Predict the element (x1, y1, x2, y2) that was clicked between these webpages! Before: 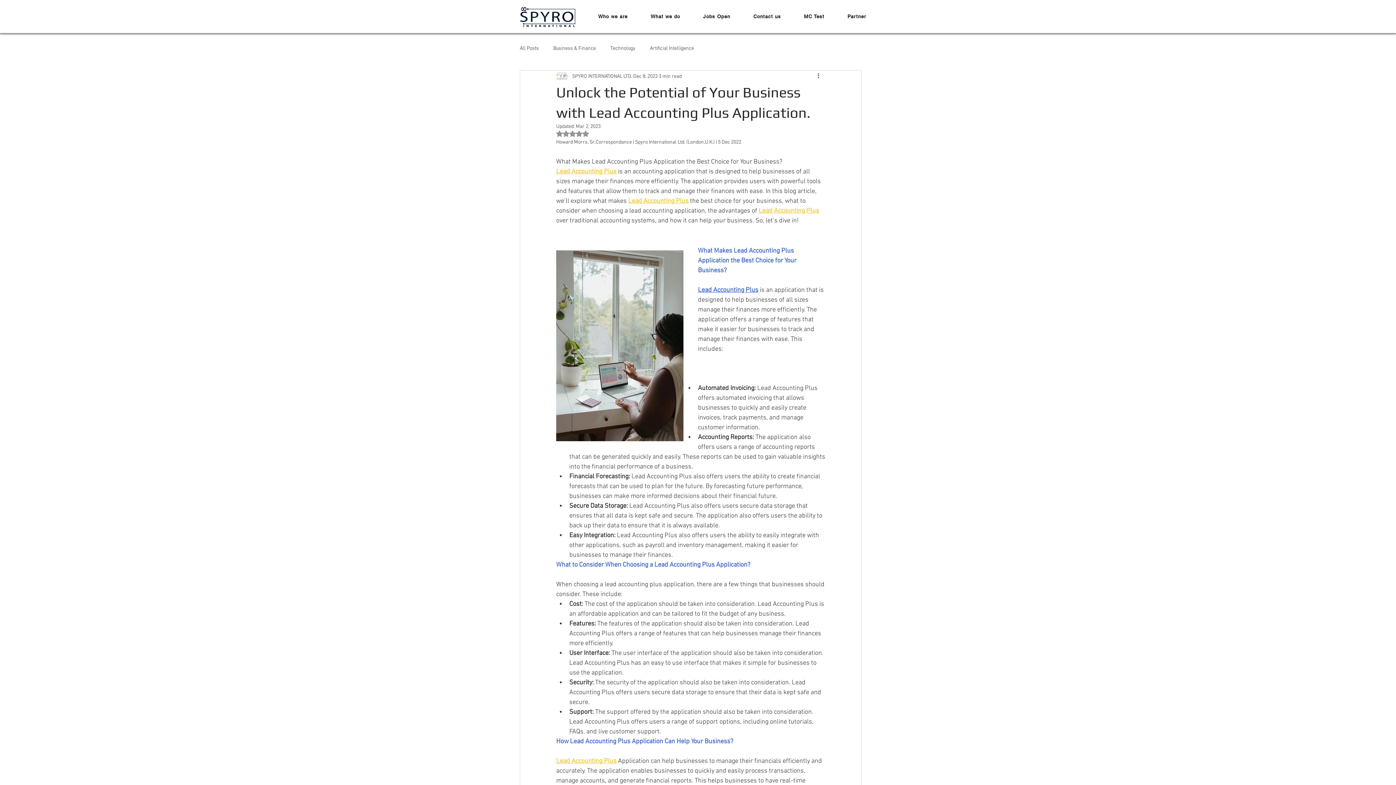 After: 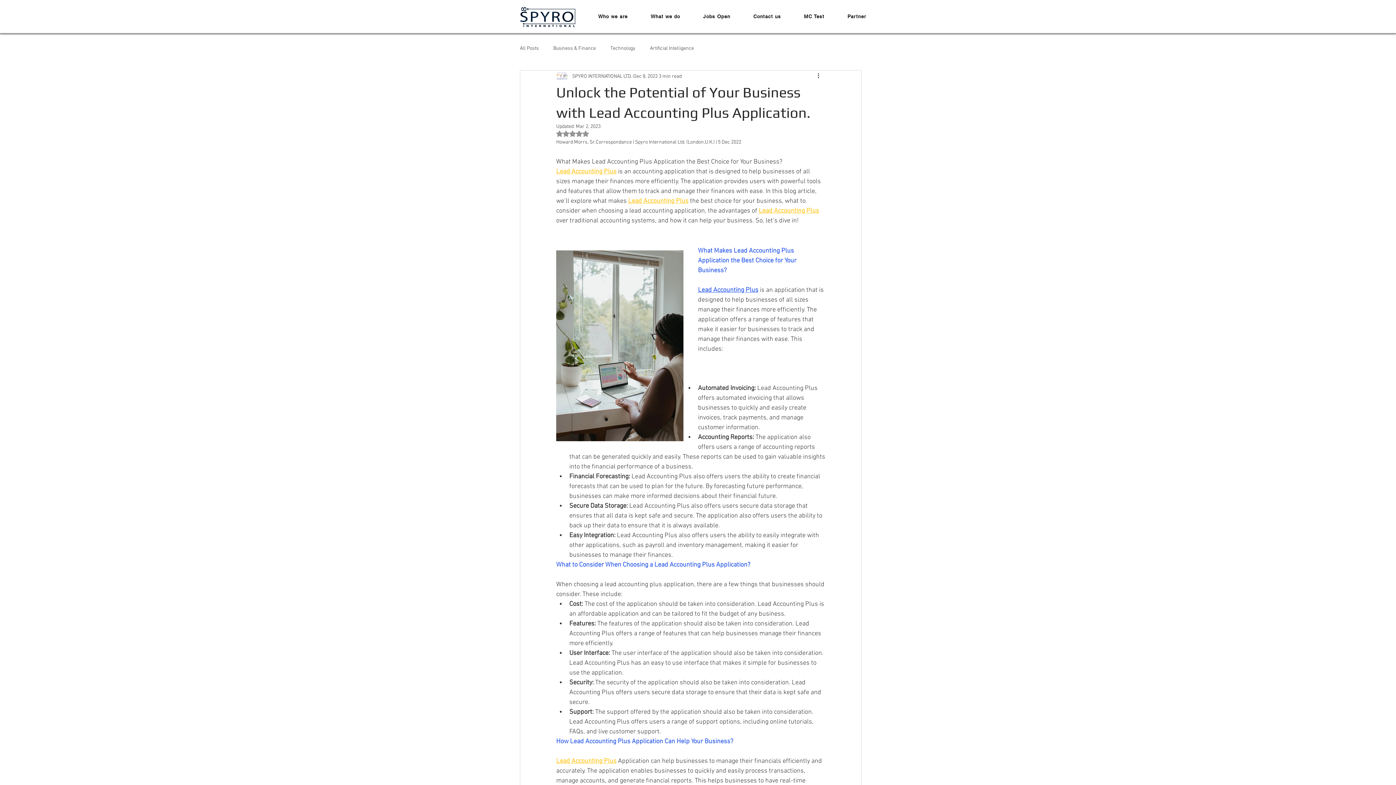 Action: label: Jobs Open bbox: (693, 9, 740, 24)